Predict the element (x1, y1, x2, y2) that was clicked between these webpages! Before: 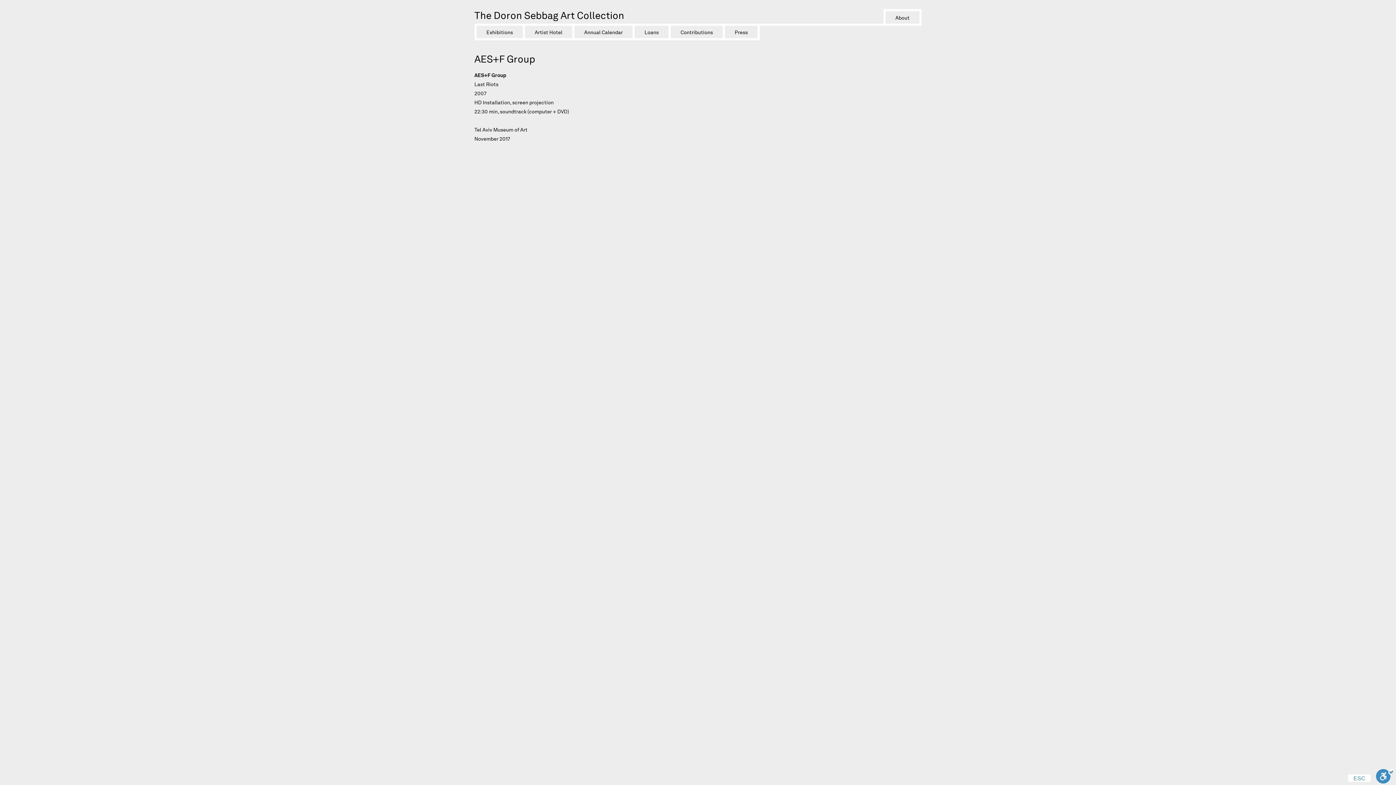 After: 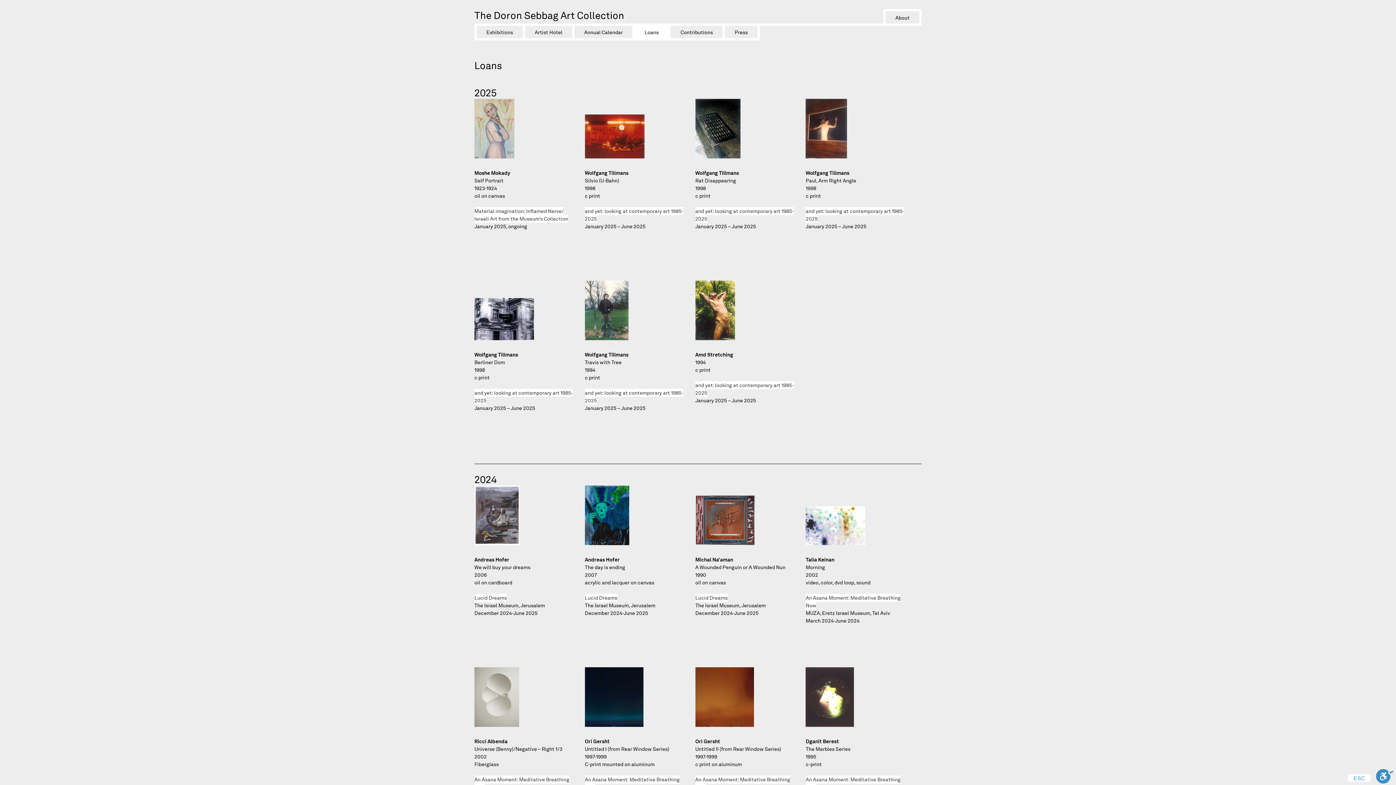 Action: label: Loans bbox: (634, 25, 668, 38)